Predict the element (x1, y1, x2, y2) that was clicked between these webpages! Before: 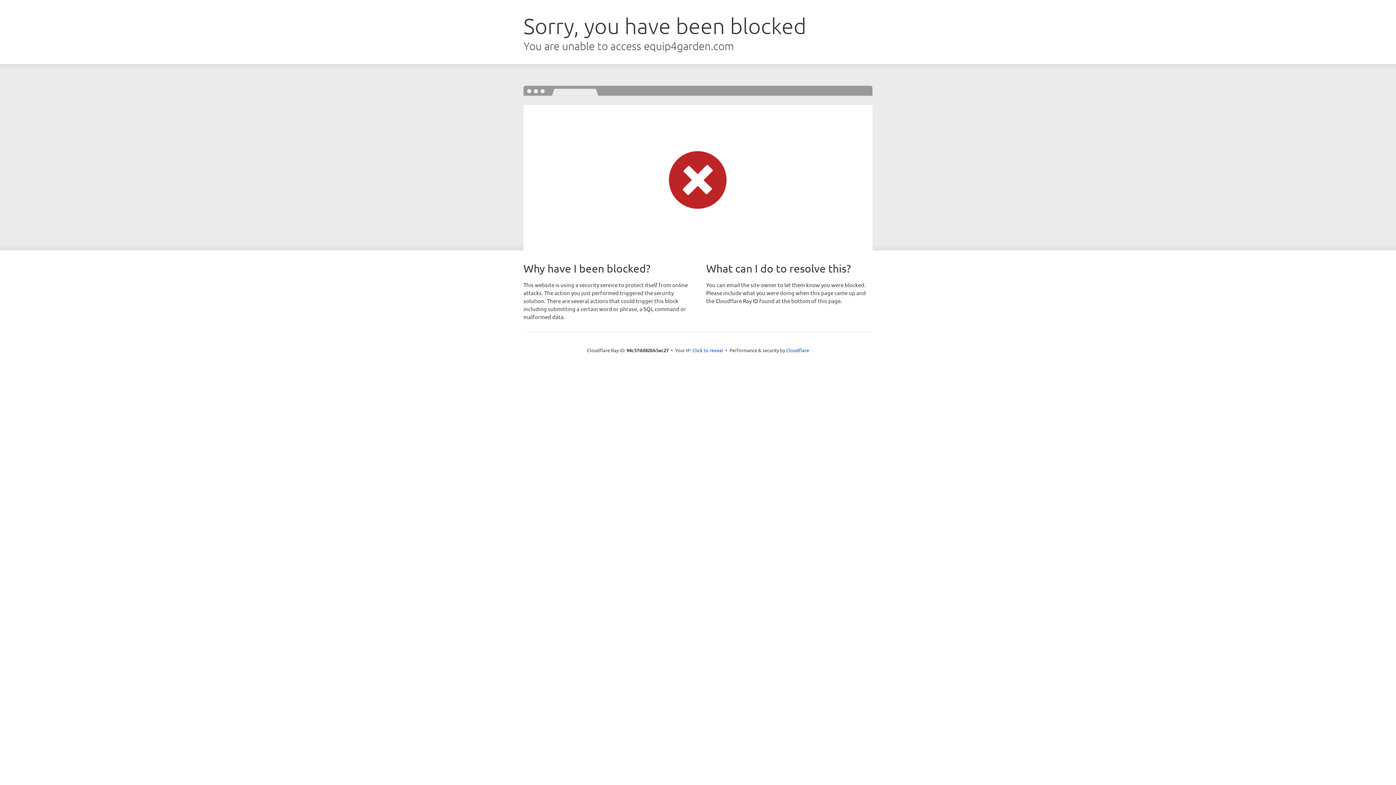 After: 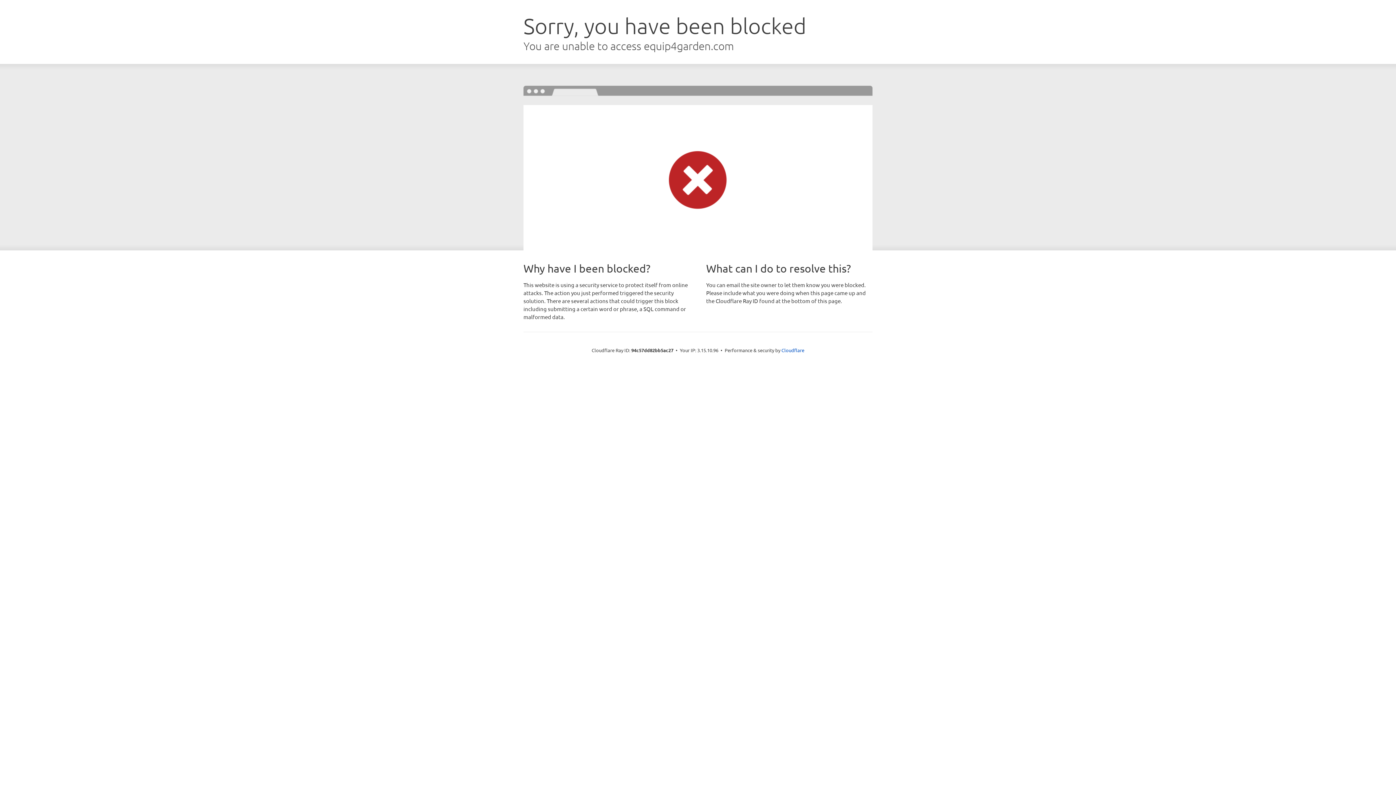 Action: label: Click to reveal bbox: (692, 346, 723, 353)